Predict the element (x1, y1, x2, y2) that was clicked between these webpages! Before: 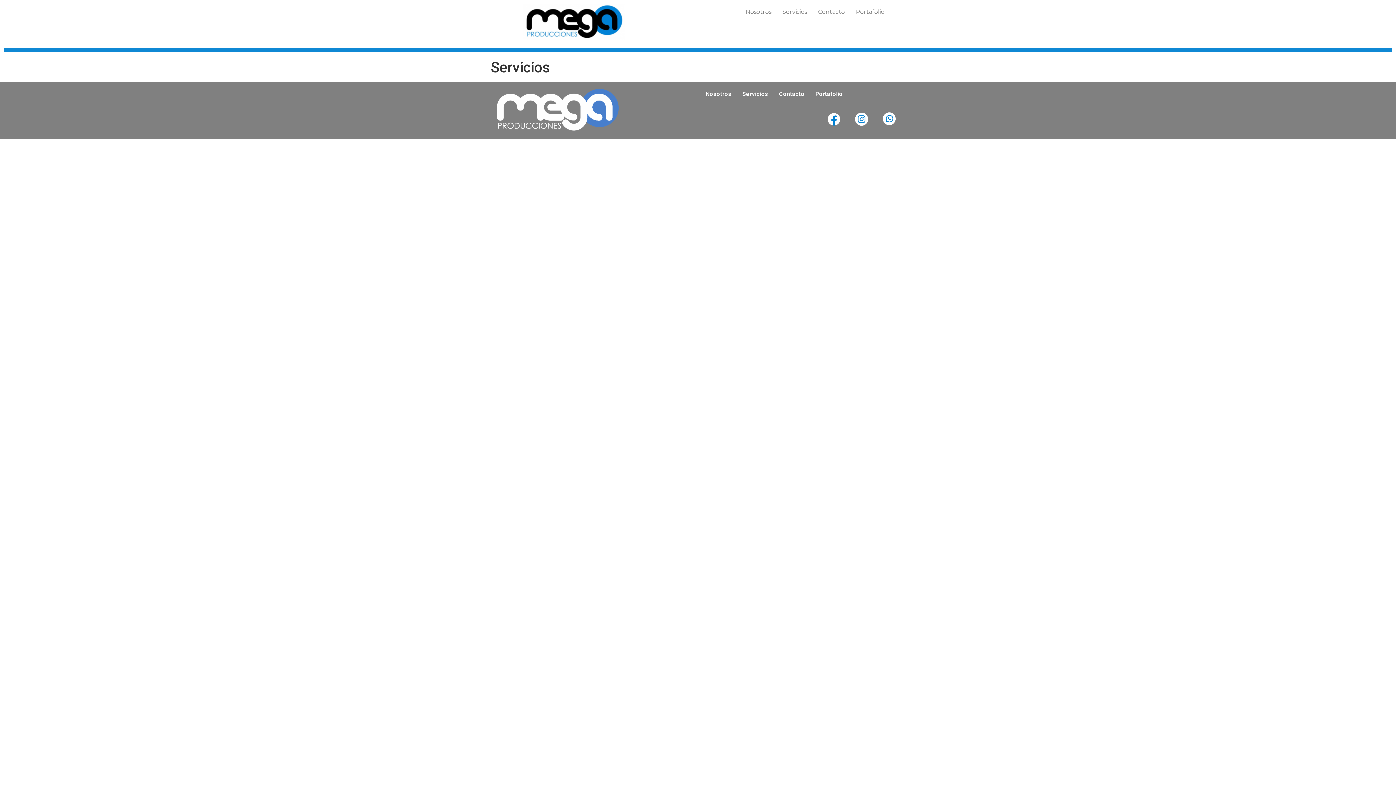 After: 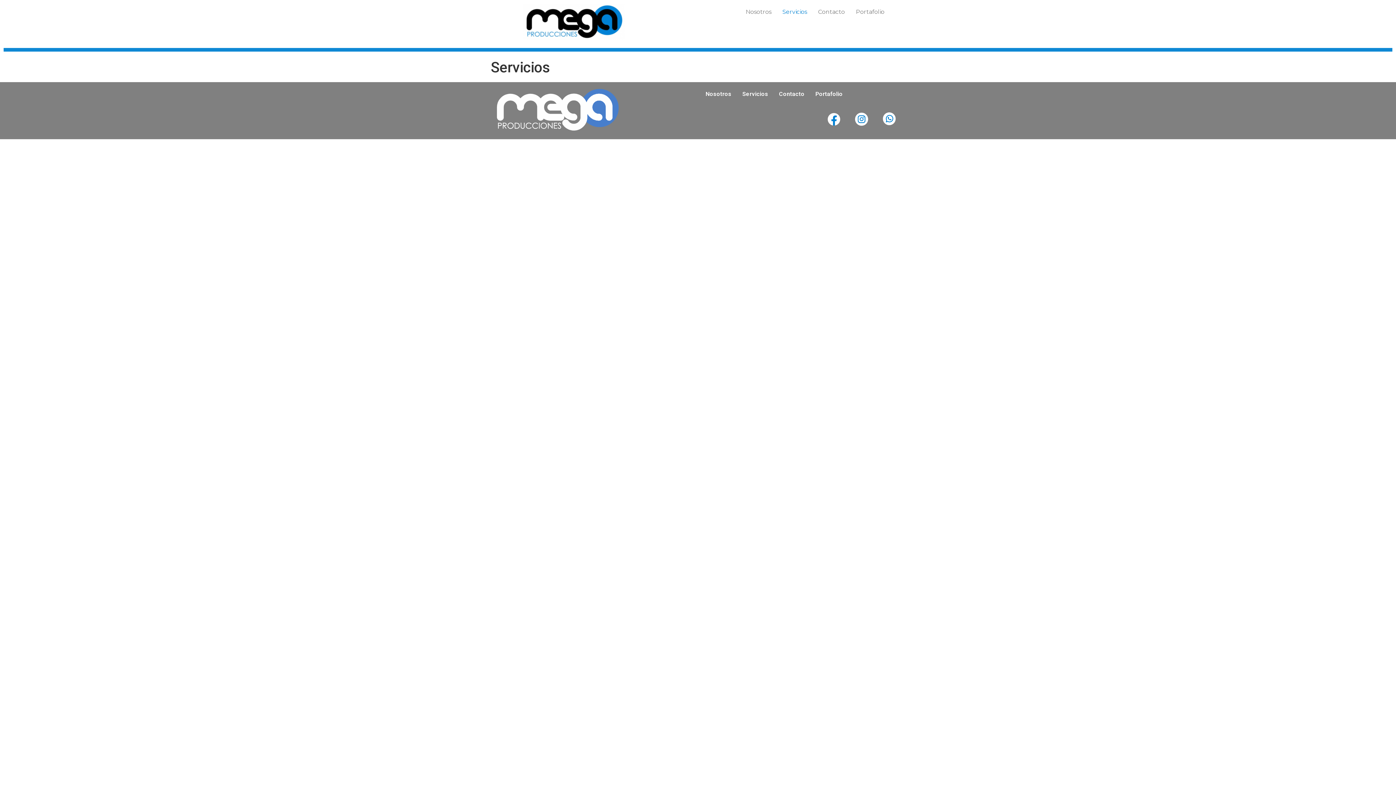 Action: label: Servicios bbox: (777, 3, 812, 20)